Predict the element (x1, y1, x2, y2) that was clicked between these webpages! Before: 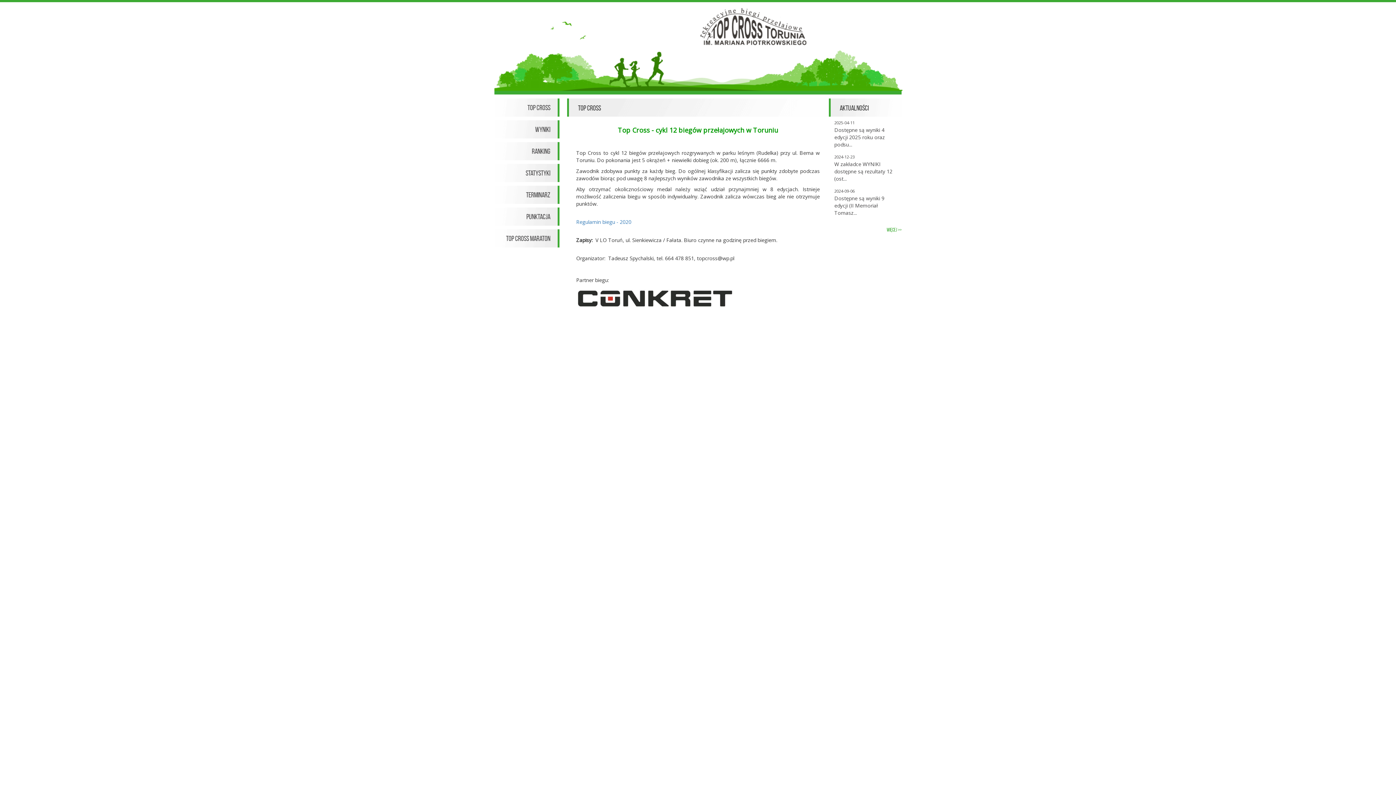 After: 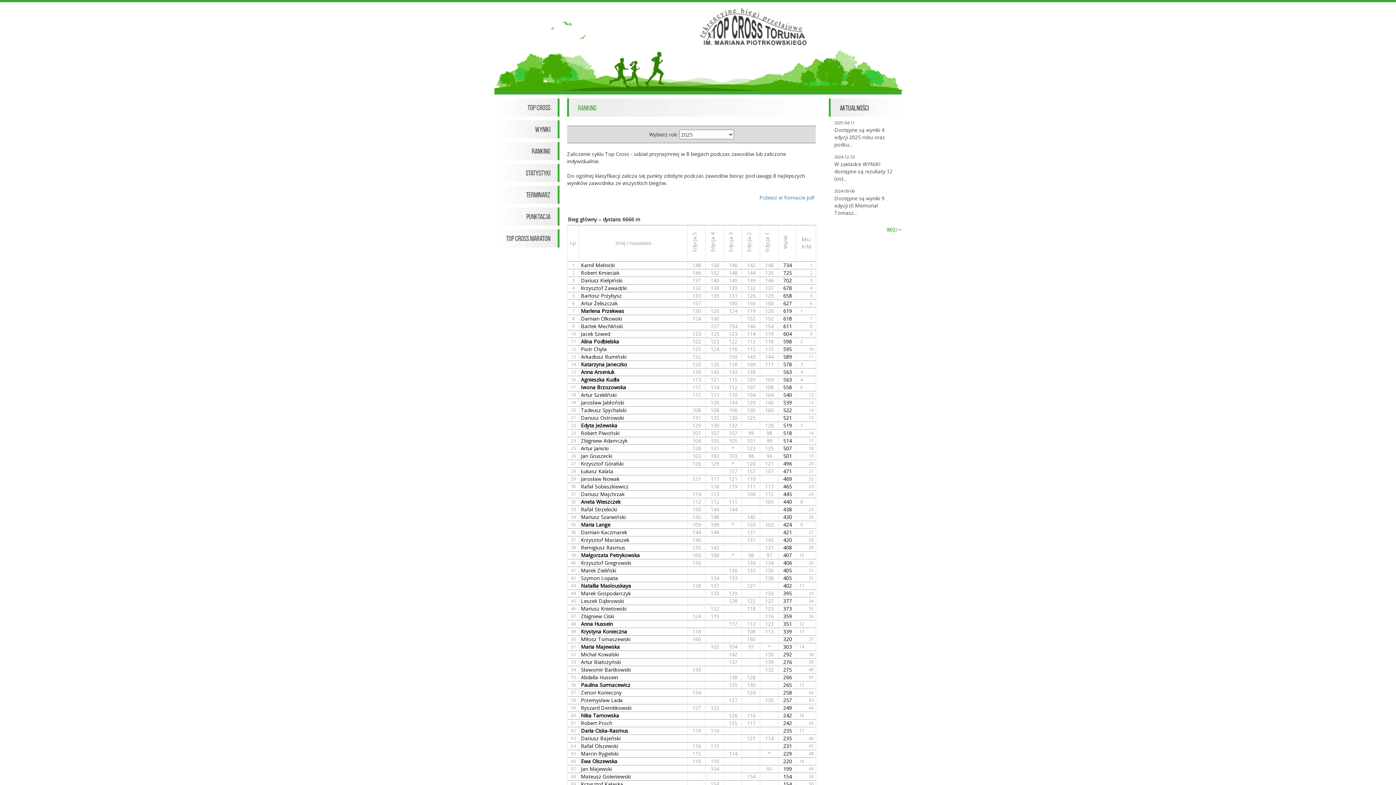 Action: label: Ranking bbox: (494, 142, 559, 160)